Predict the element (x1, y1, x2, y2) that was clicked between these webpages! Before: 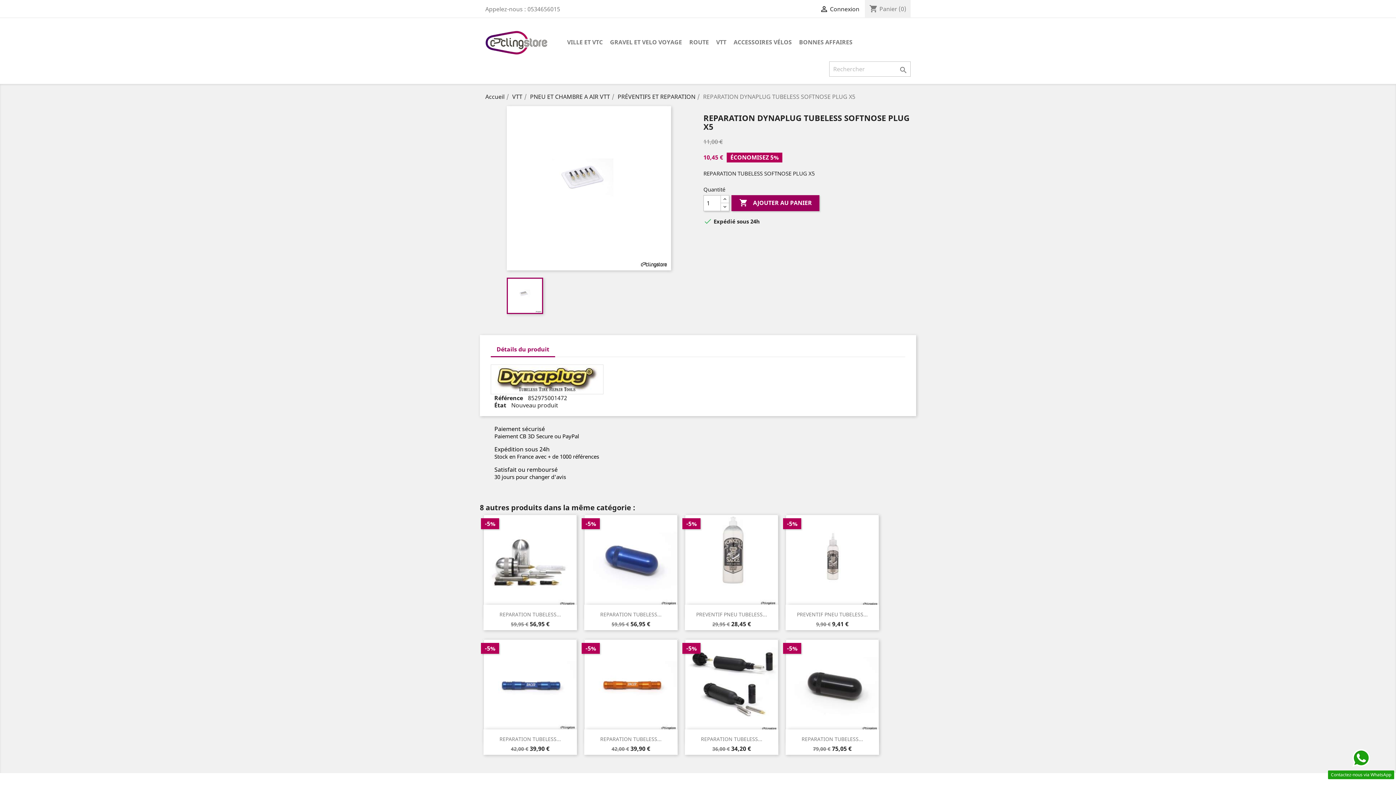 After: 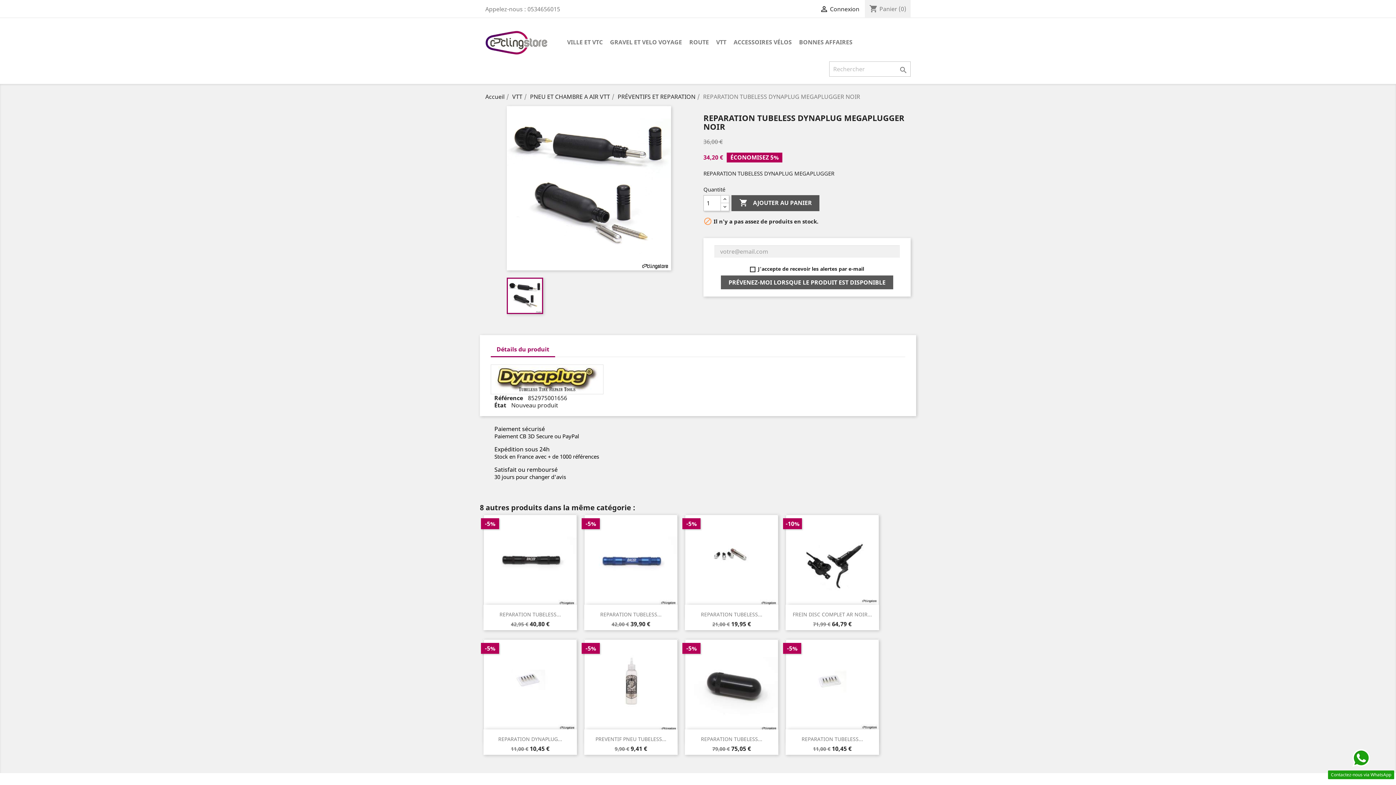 Action: bbox: (685, 639, 778, 733)